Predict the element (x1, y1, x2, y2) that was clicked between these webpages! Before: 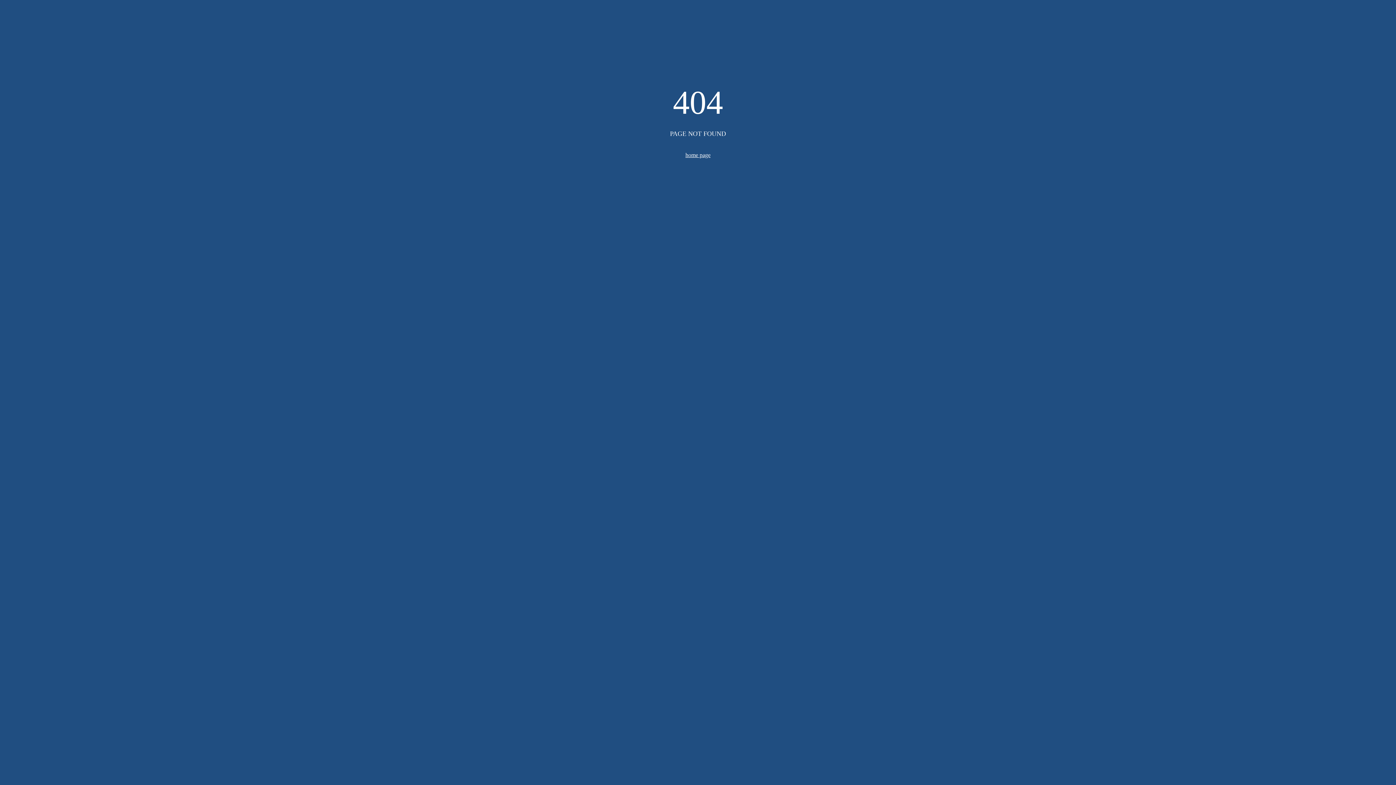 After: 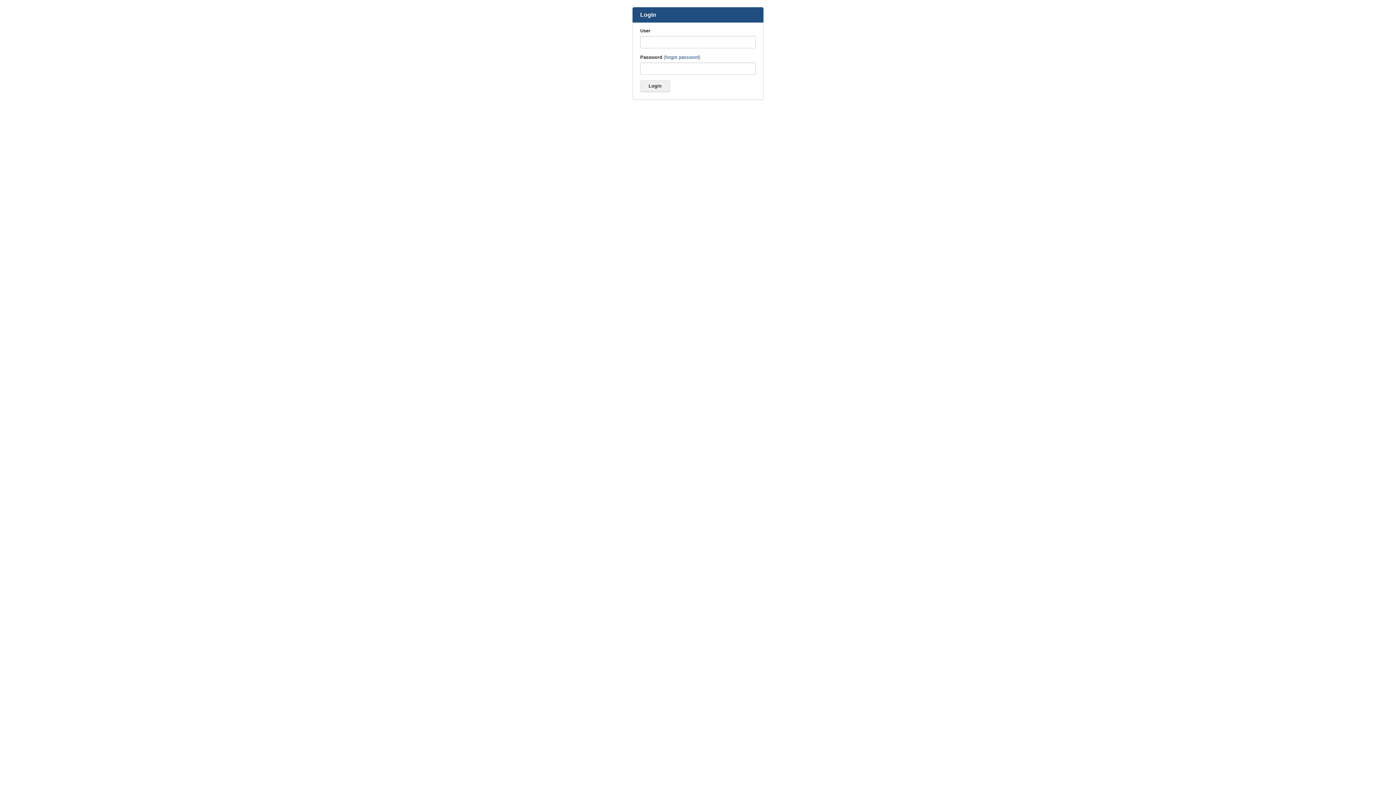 Action: label: home page bbox: (685, 152, 710, 158)